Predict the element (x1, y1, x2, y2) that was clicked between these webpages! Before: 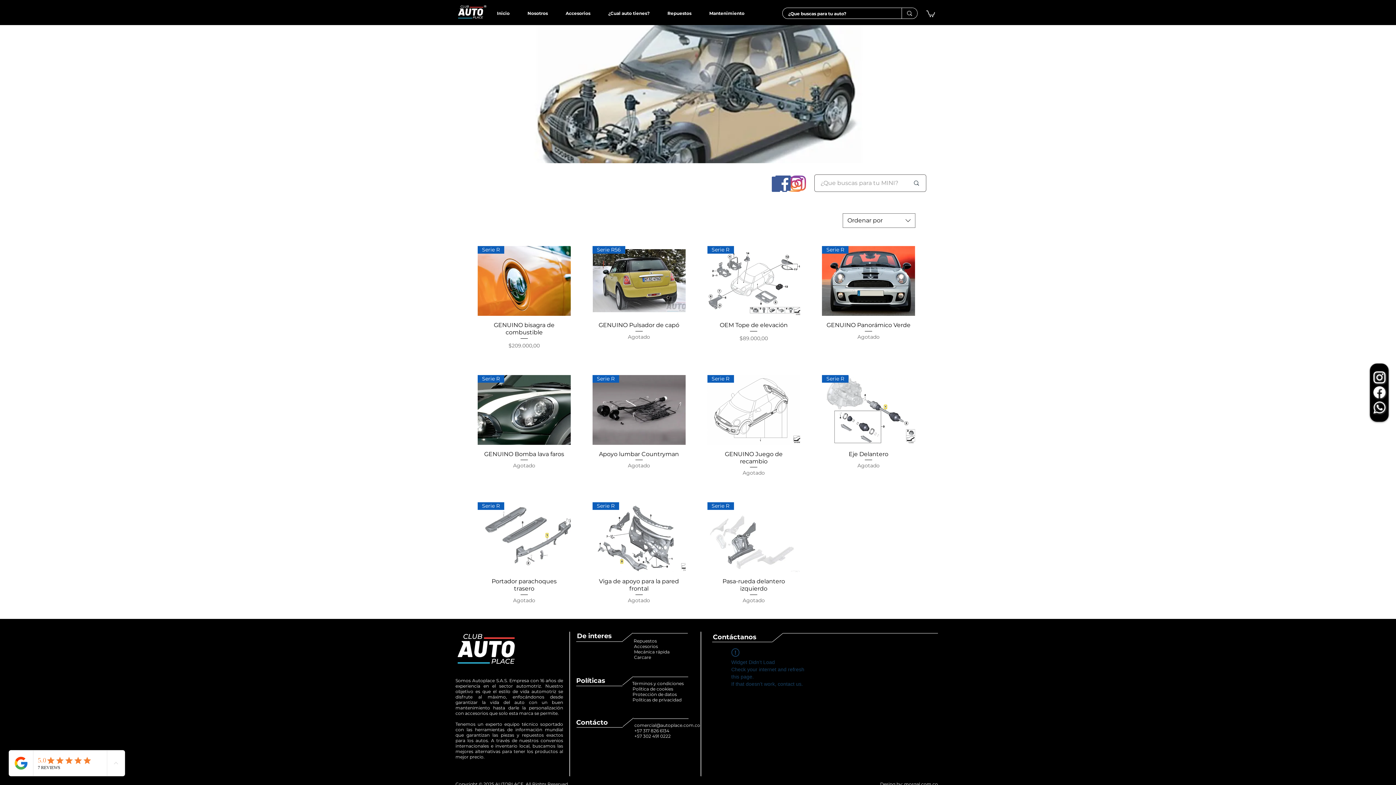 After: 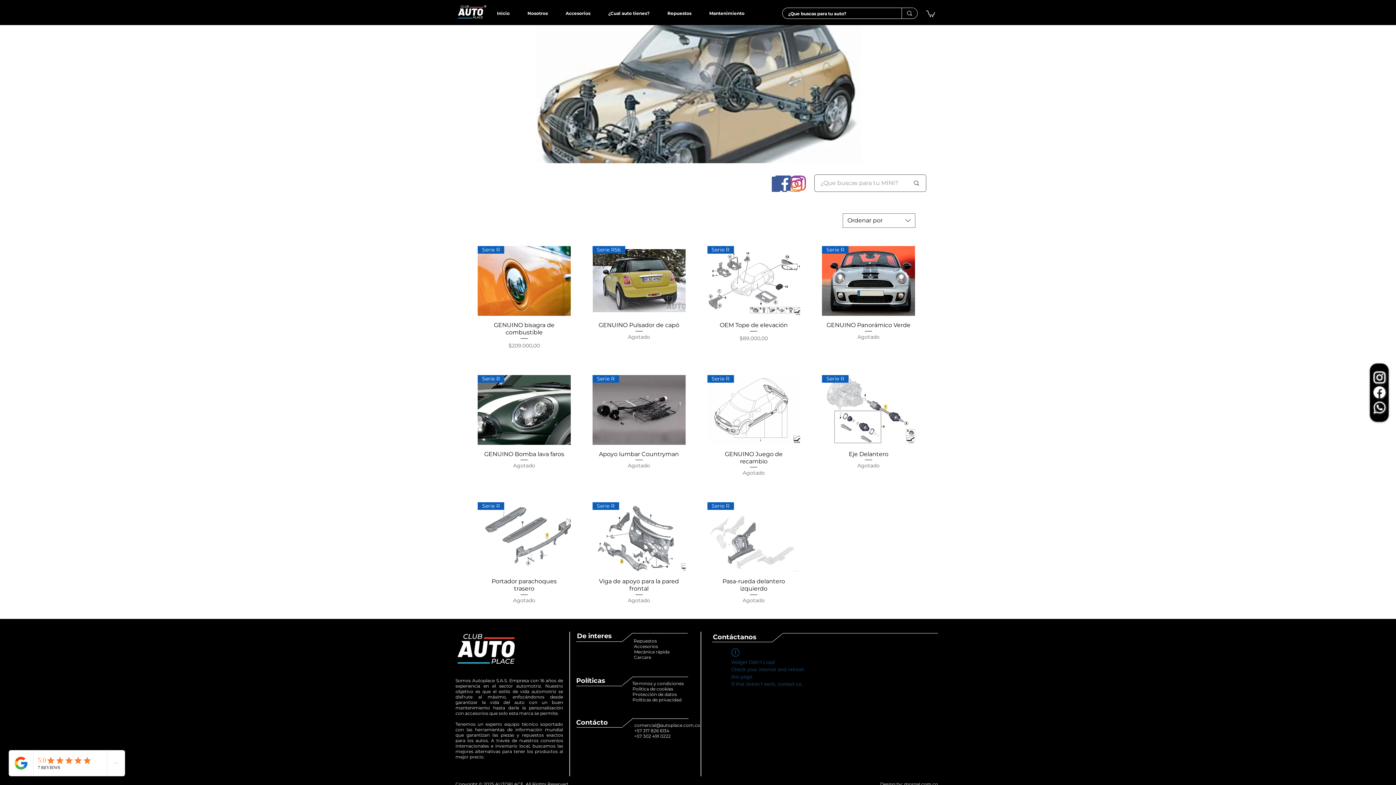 Action: bbox: (634, 722, 700, 728) label: comercial@autoplace.com.co